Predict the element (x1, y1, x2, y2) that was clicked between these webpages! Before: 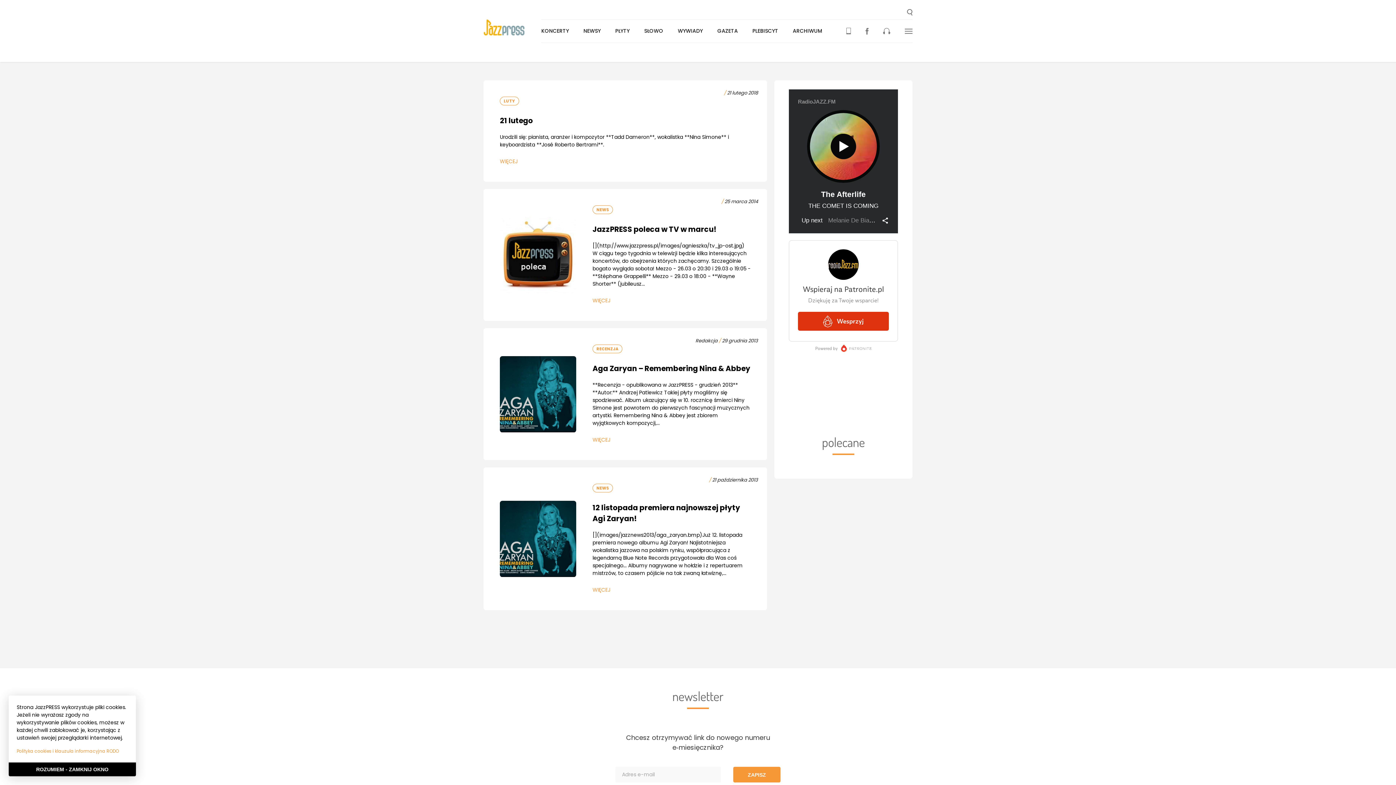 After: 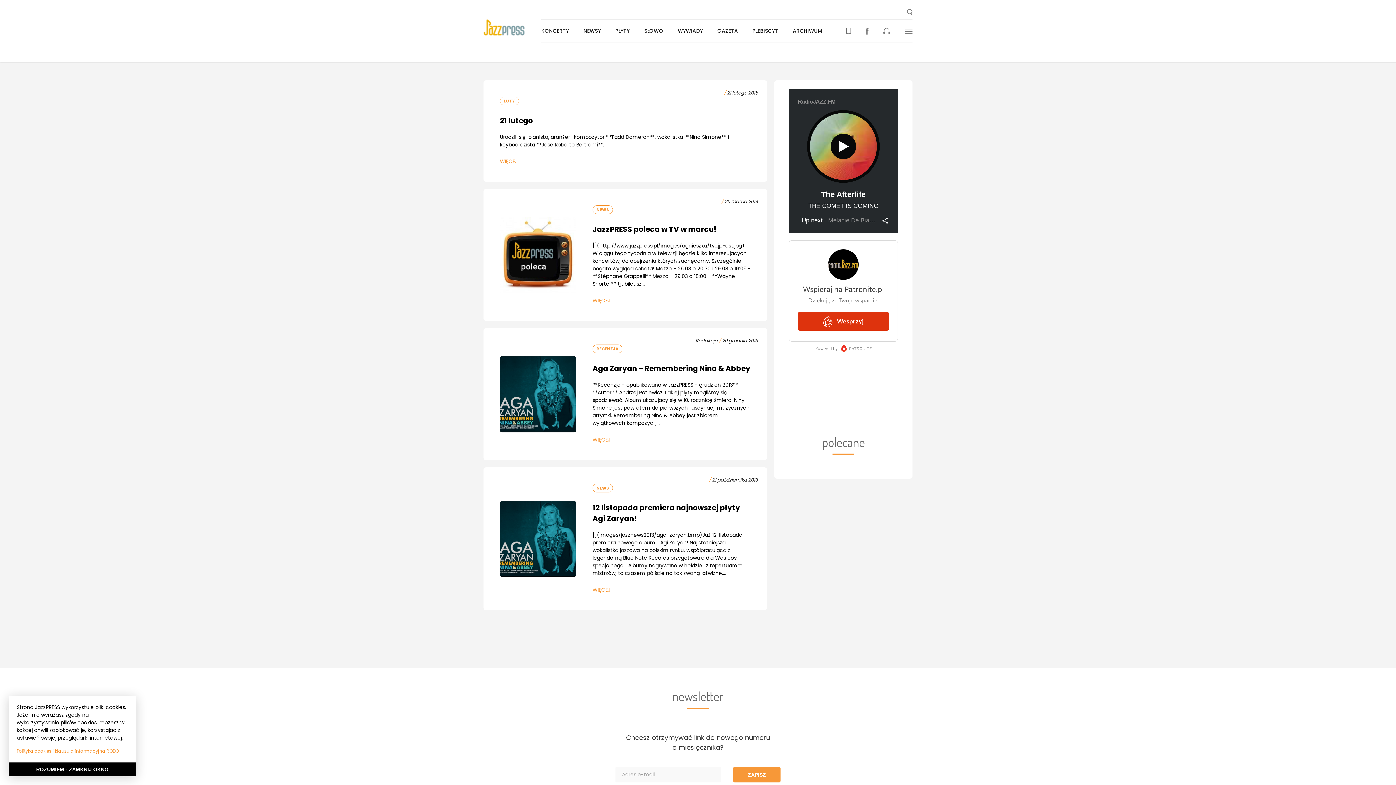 Action: bbox: (16, 748, 118, 754) label: Polityka cookies i klauzula informacyjna RODO